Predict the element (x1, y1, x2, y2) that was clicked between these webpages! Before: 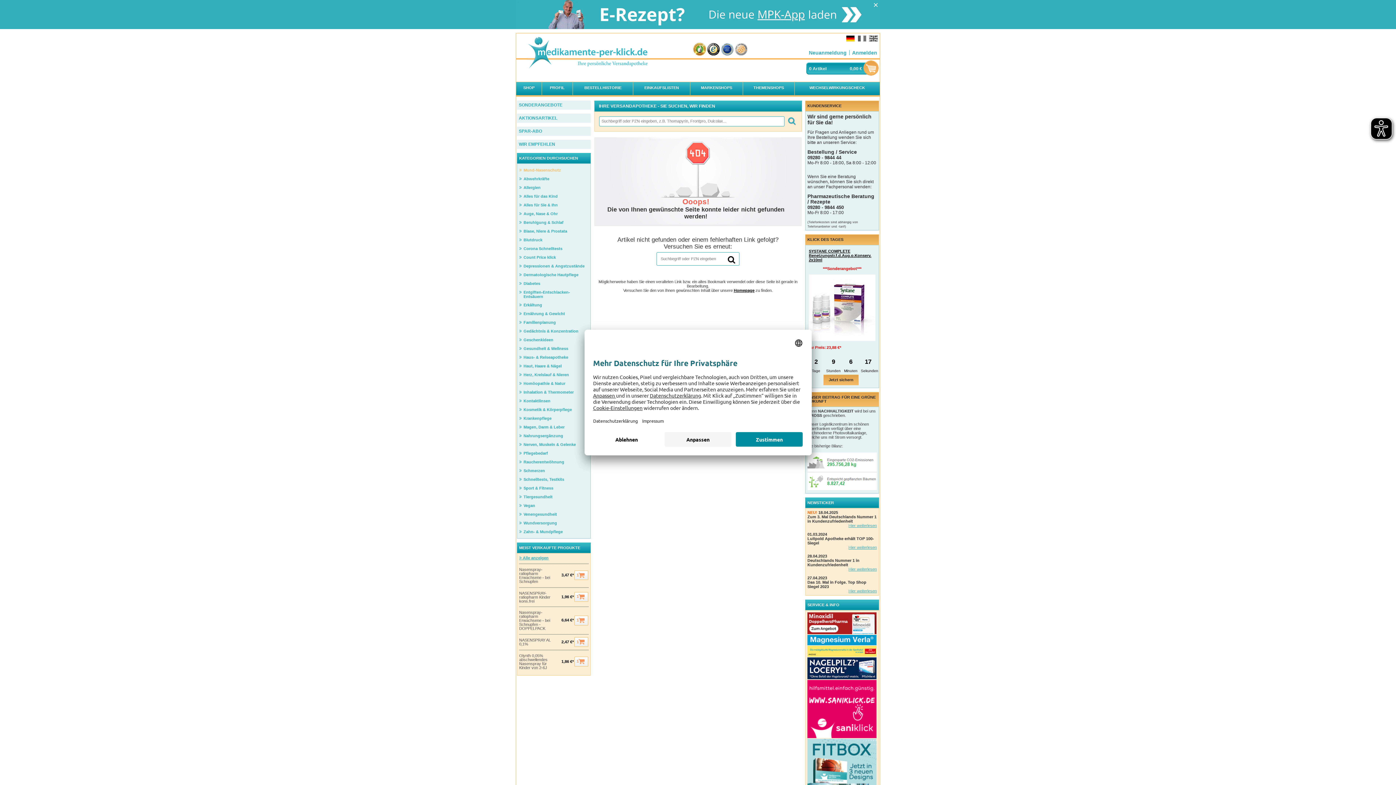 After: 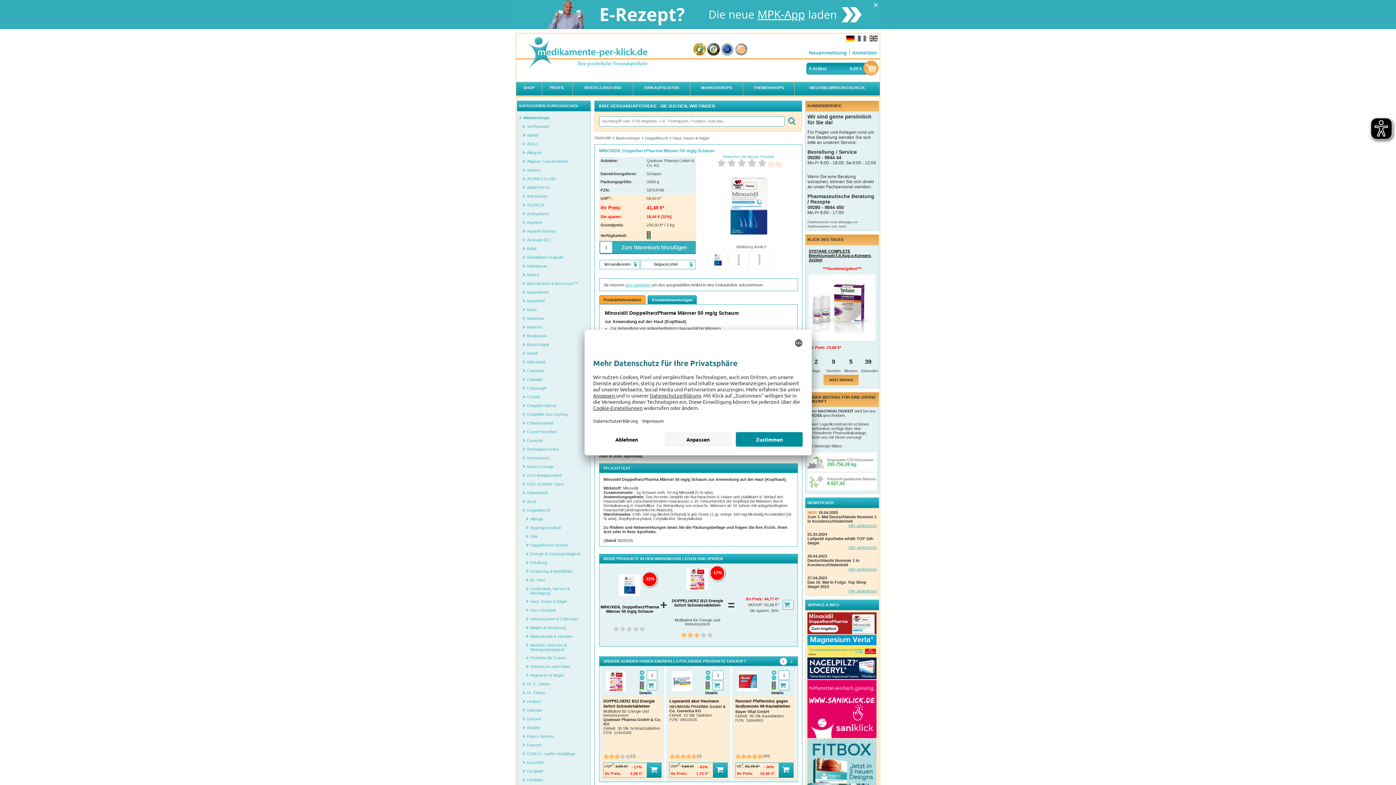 Action: bbox: (807, 630, 876, 635)